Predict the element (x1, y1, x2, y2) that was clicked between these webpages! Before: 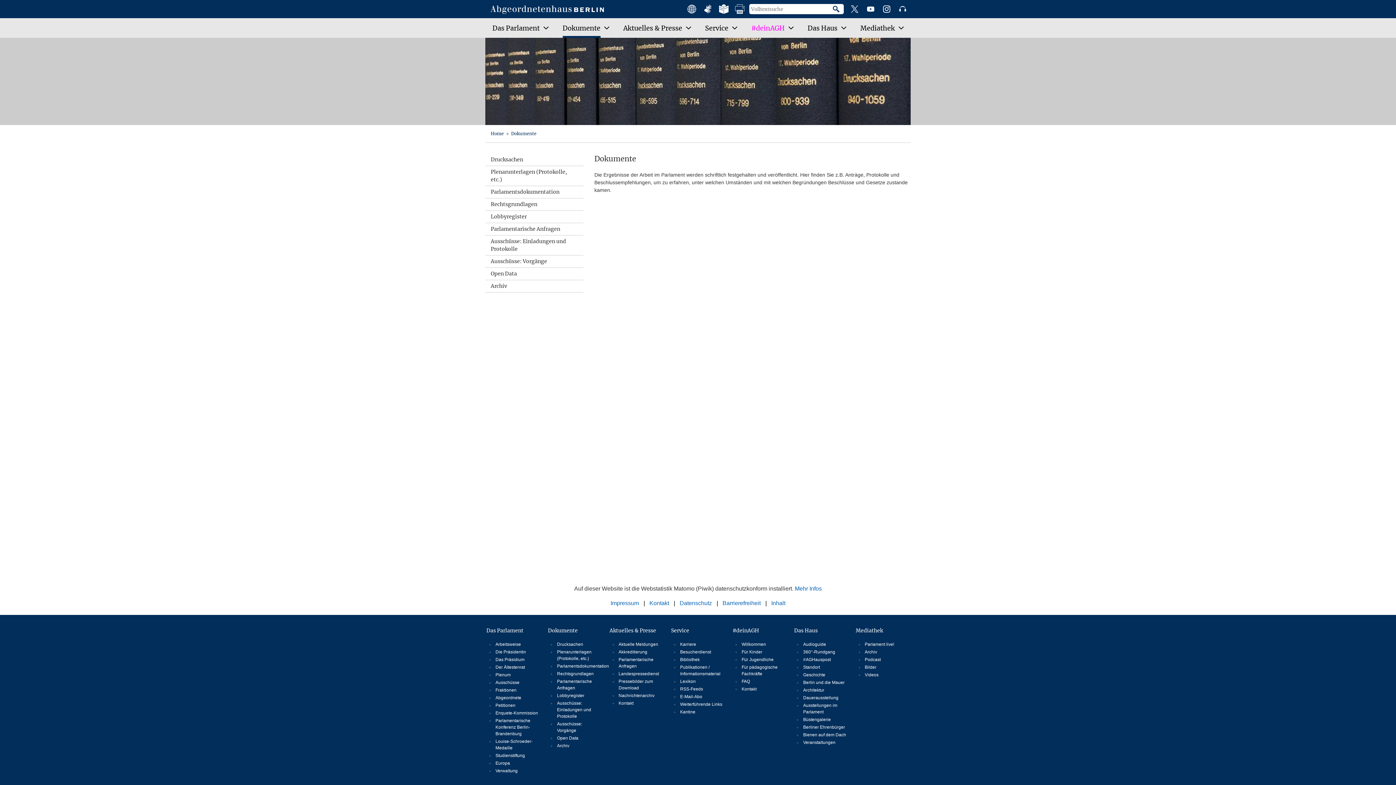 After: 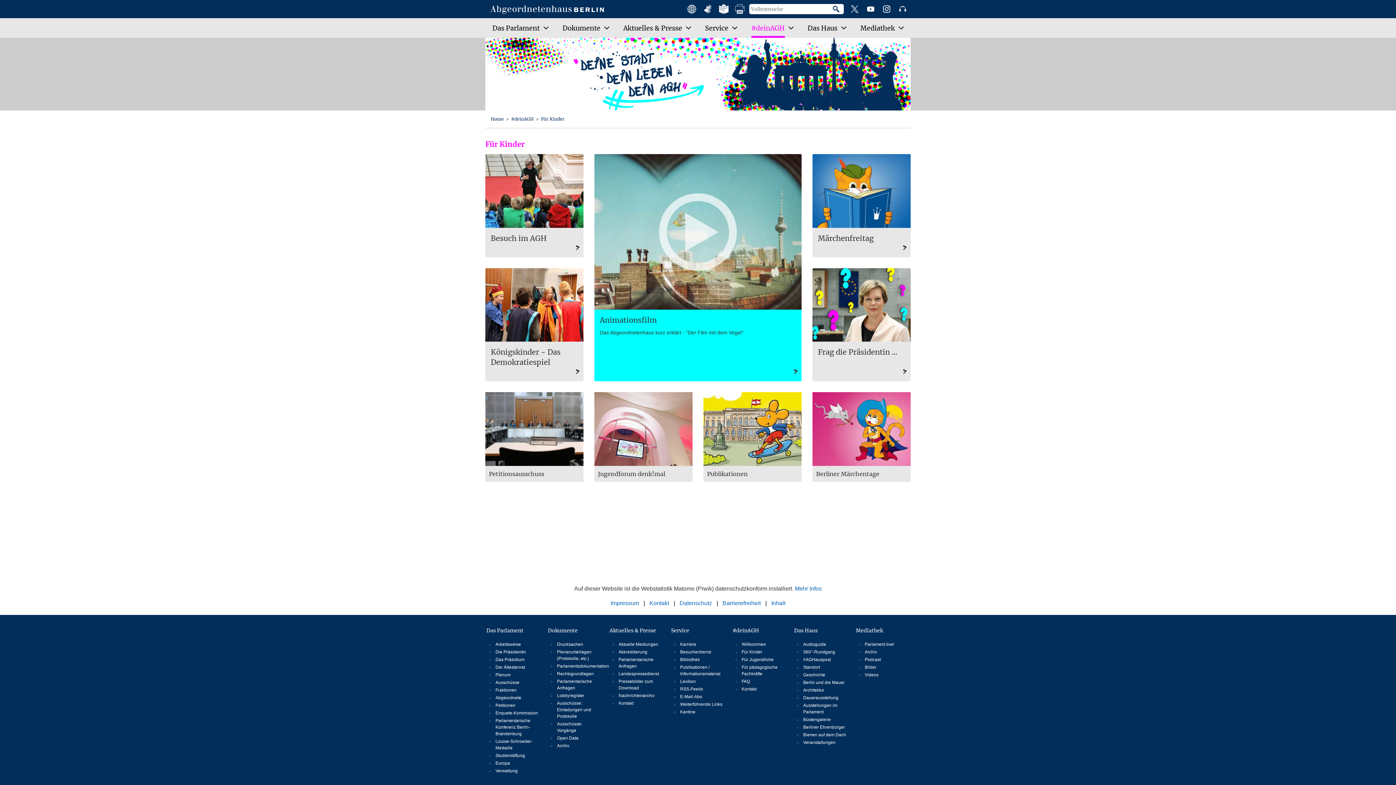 Action: label: Für Kinder bbox: (740, 648, 787, 655)